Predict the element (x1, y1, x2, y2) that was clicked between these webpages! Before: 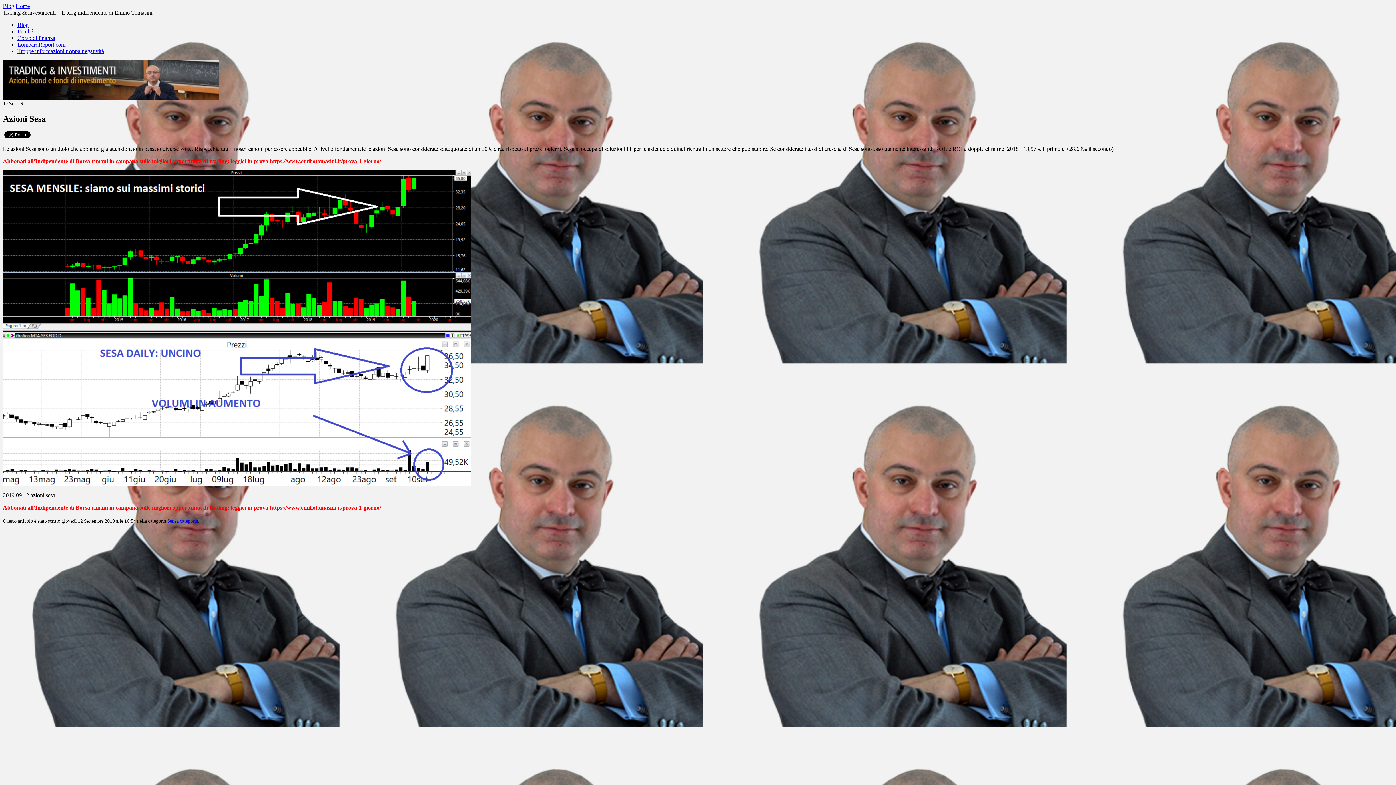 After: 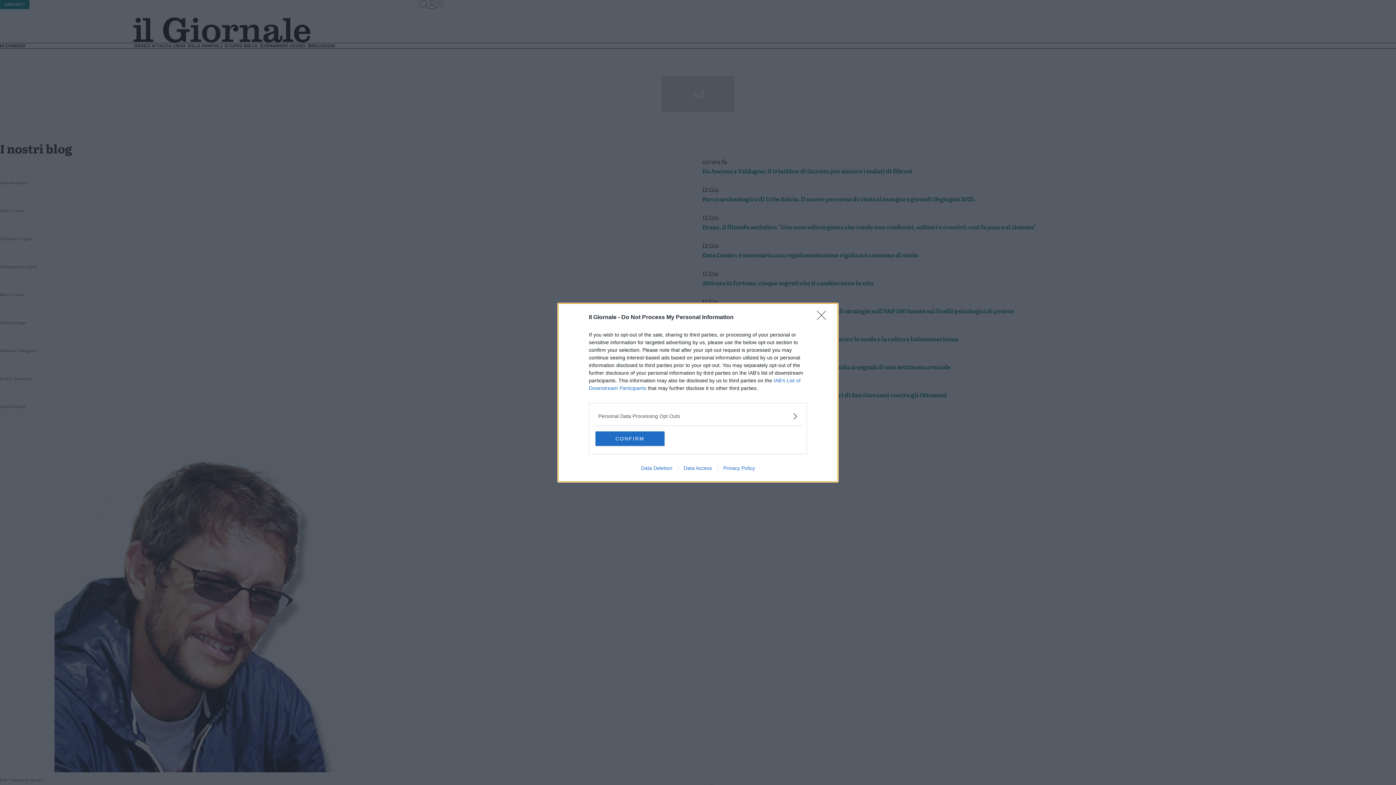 Action: label: Blog bbox: (2, 2, 14, 9)